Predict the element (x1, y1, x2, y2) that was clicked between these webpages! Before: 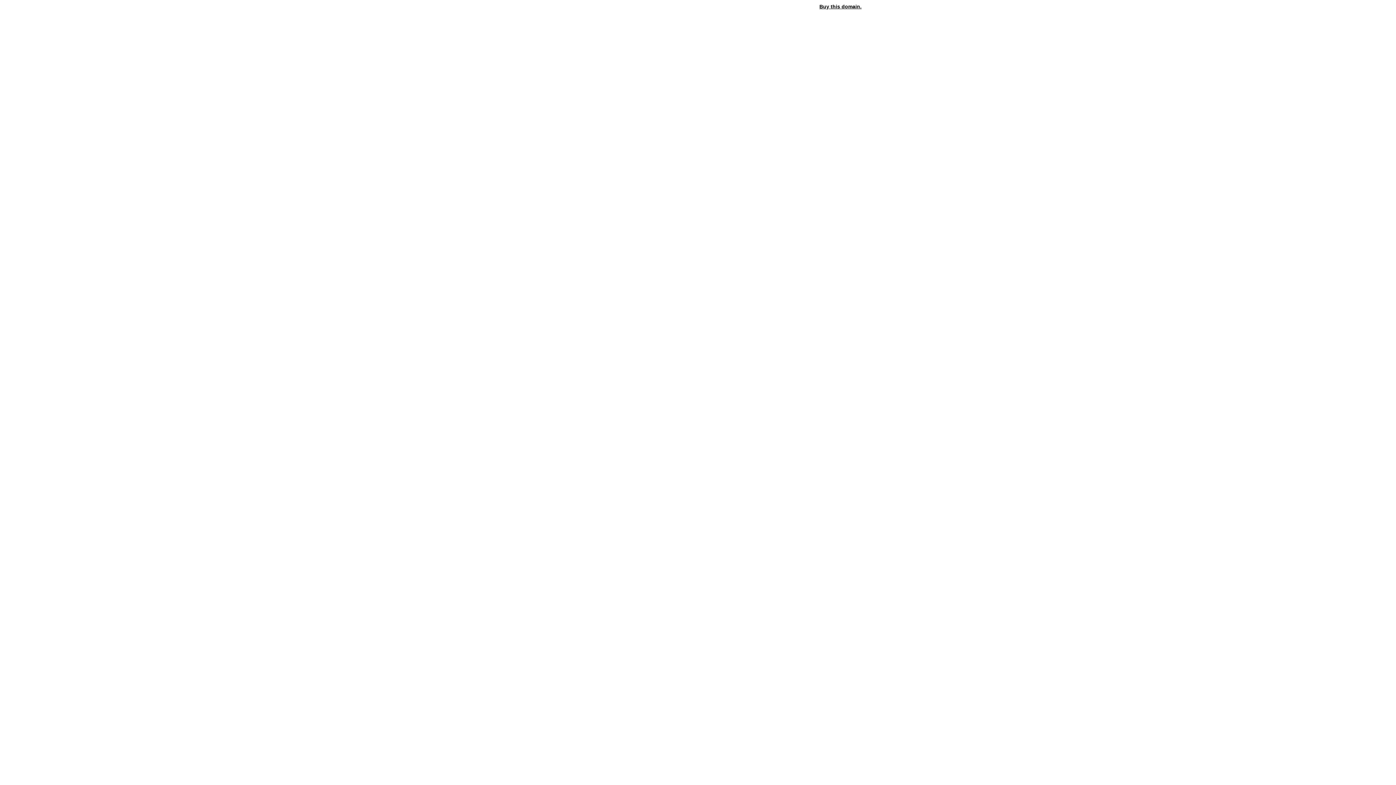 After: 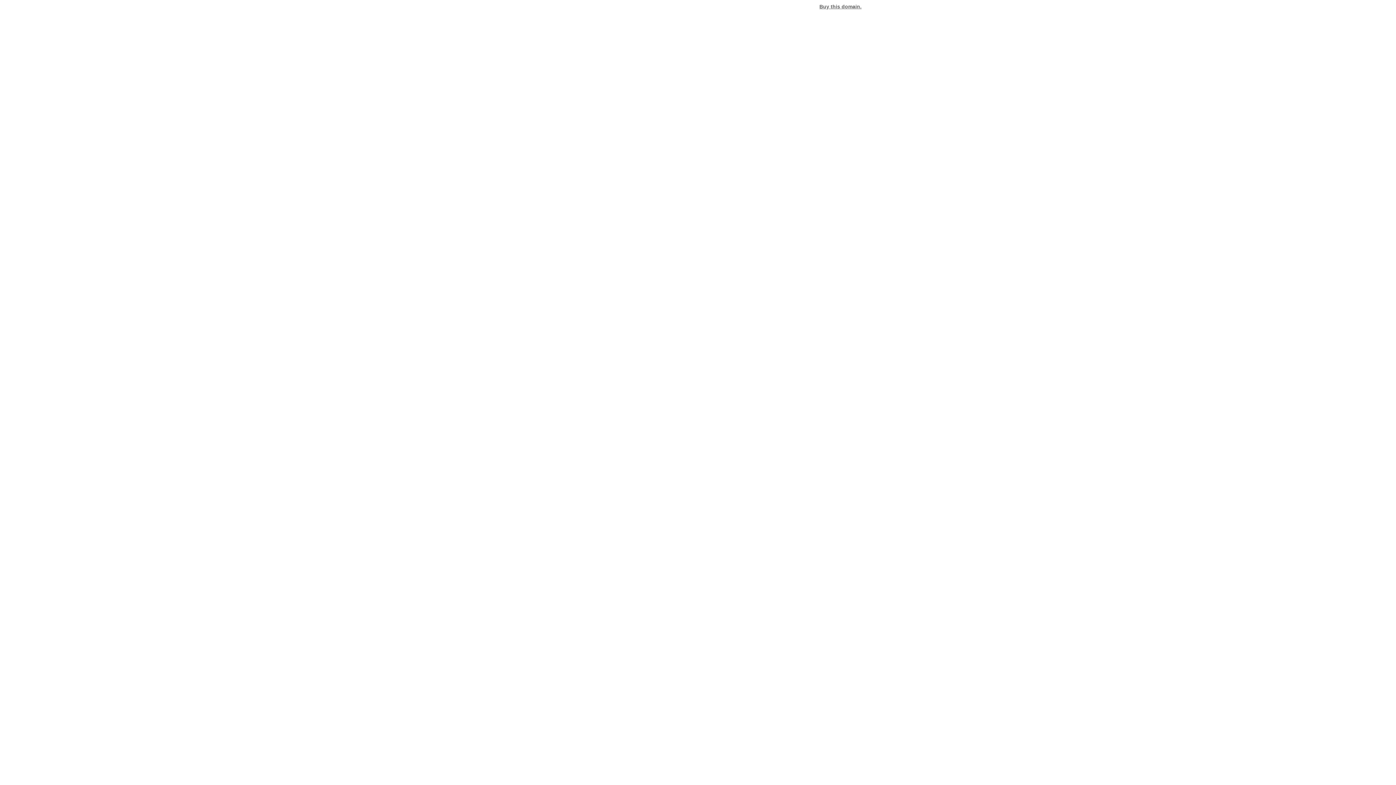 Action: label: Buy this domain. bbox: (819, 3, 861, 9)